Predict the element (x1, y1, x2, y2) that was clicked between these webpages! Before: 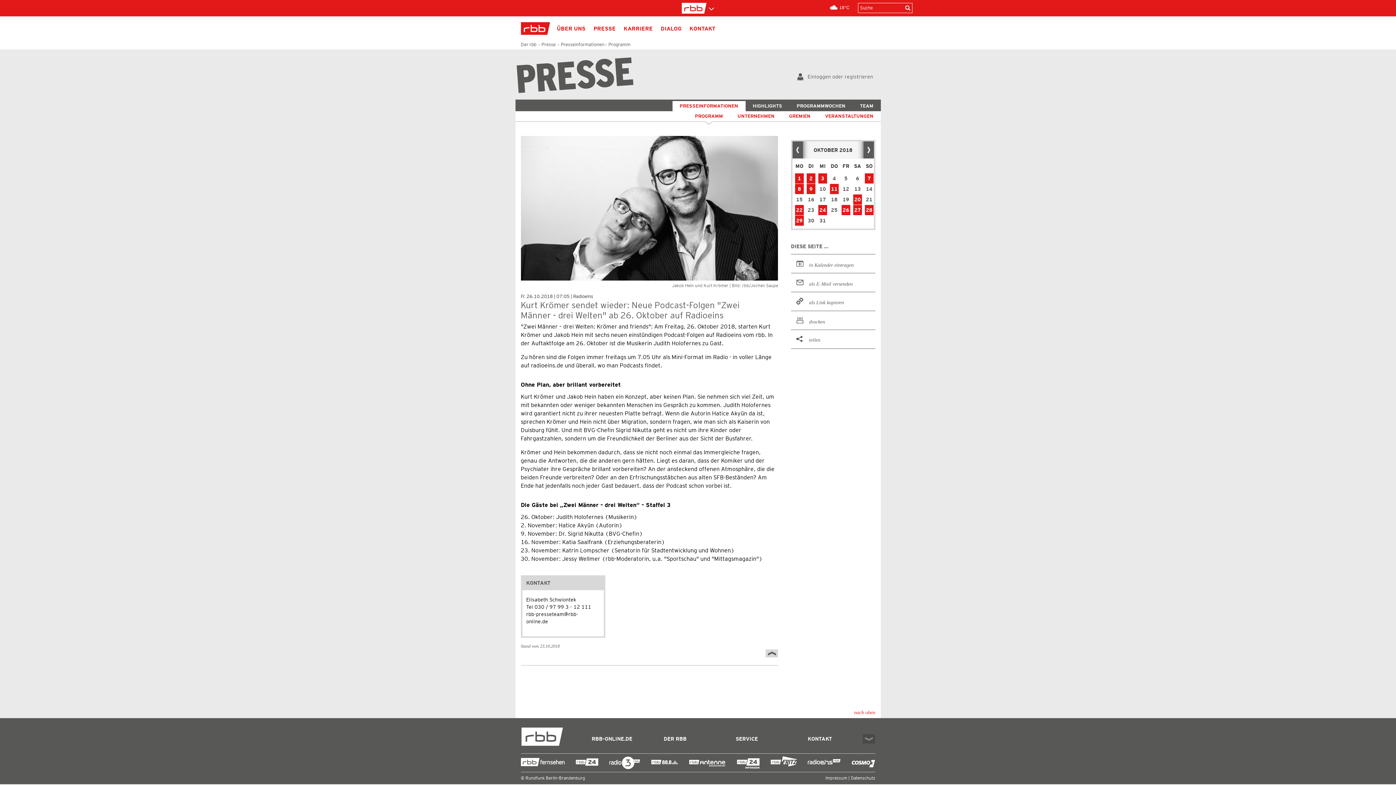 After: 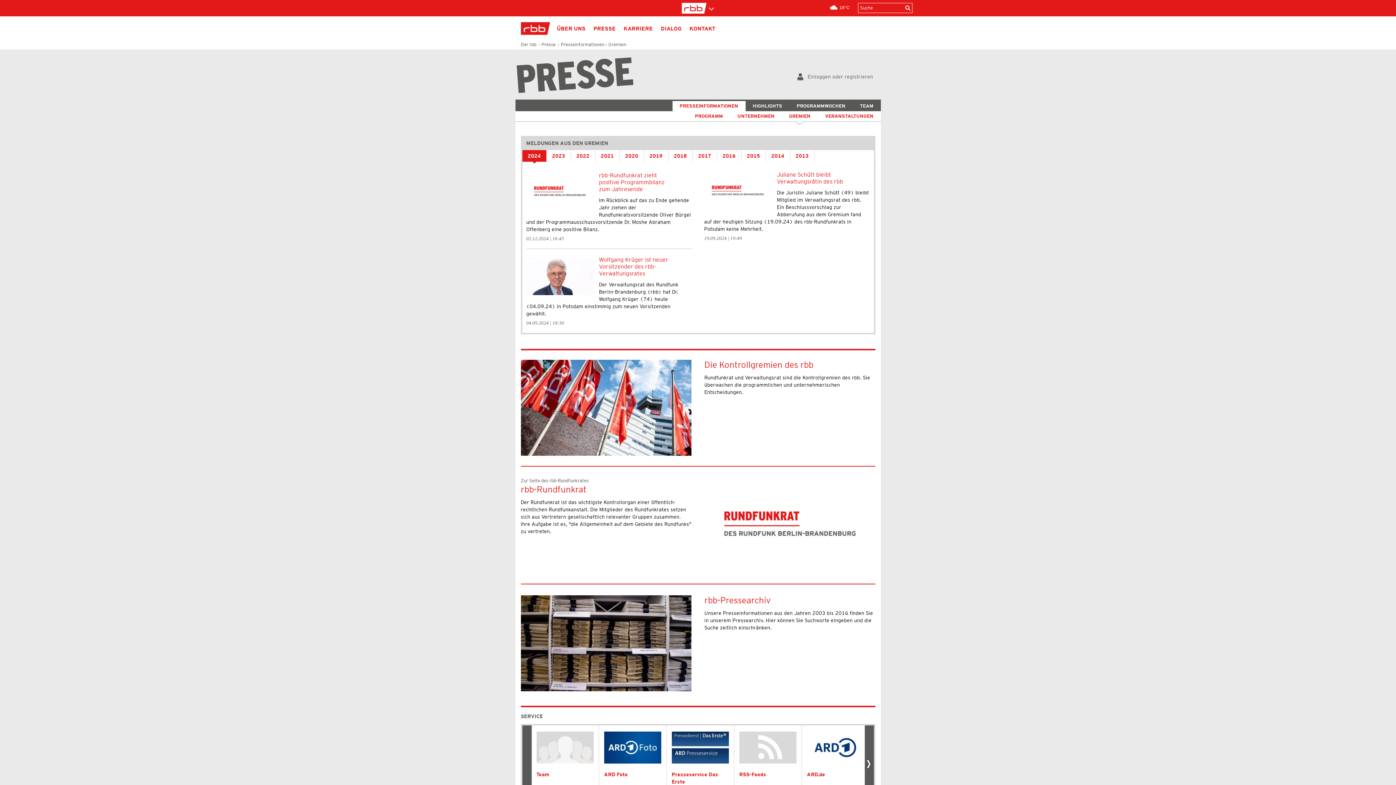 Action: label: GREMIEN bbox: (782, 111, 818, 121)